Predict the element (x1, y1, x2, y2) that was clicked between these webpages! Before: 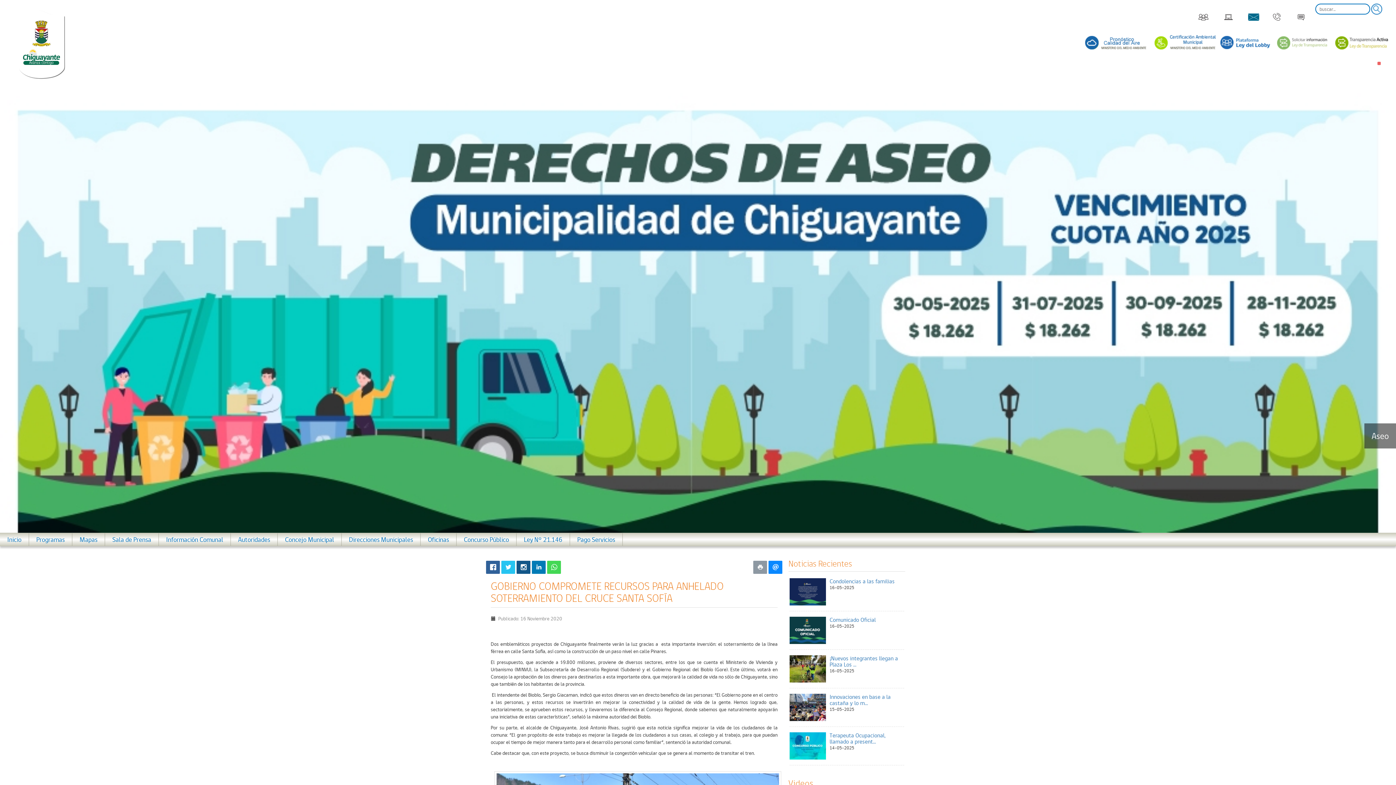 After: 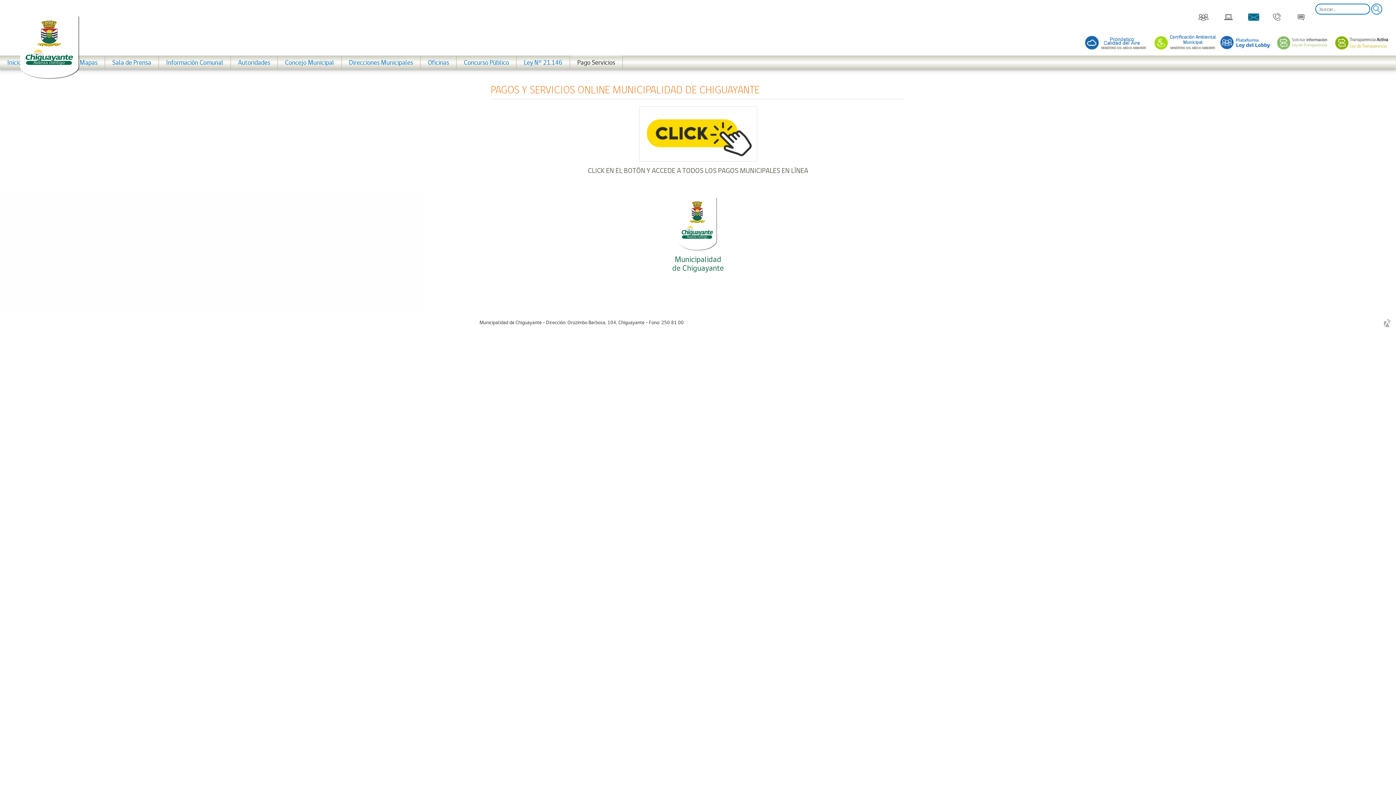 Action: label: Pago Servicios bbox: (577, 535, 615, 543)